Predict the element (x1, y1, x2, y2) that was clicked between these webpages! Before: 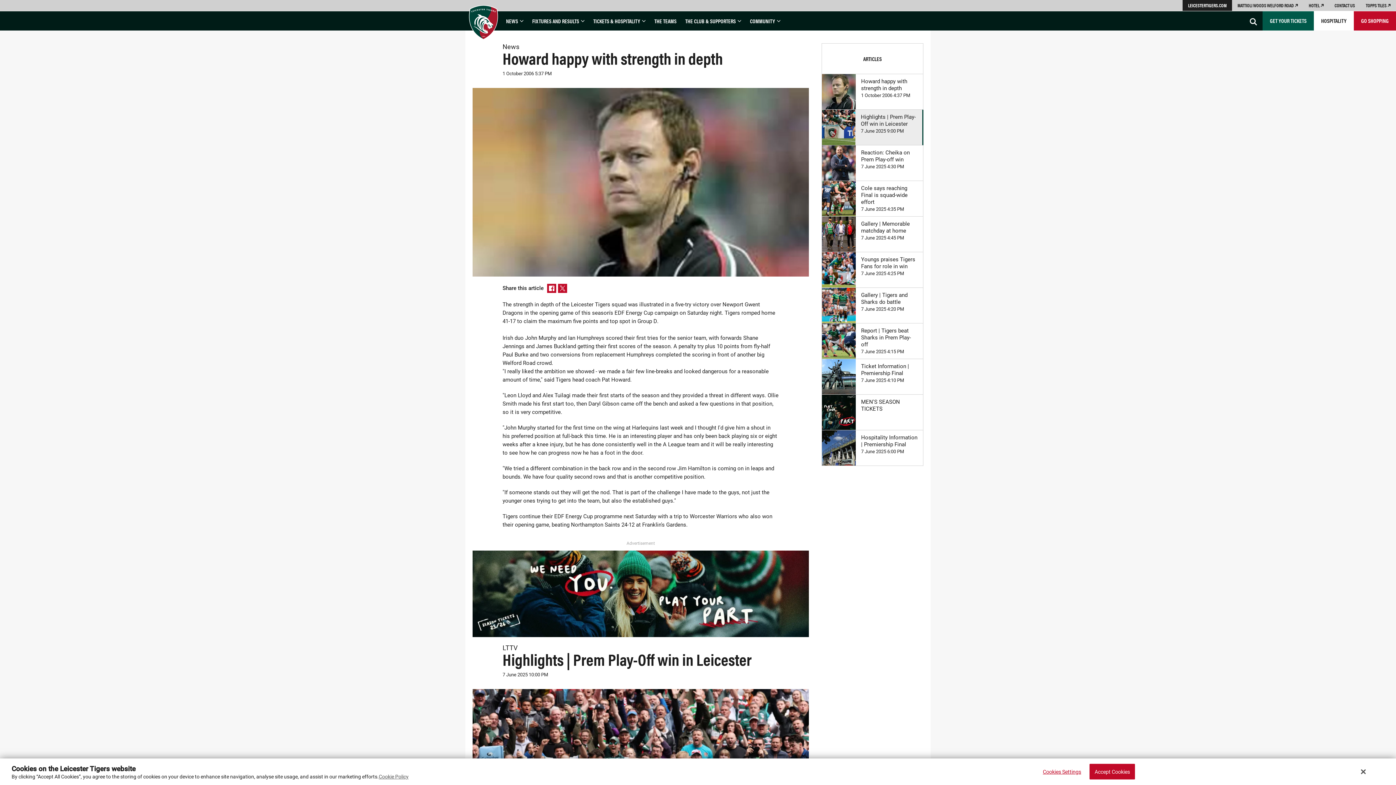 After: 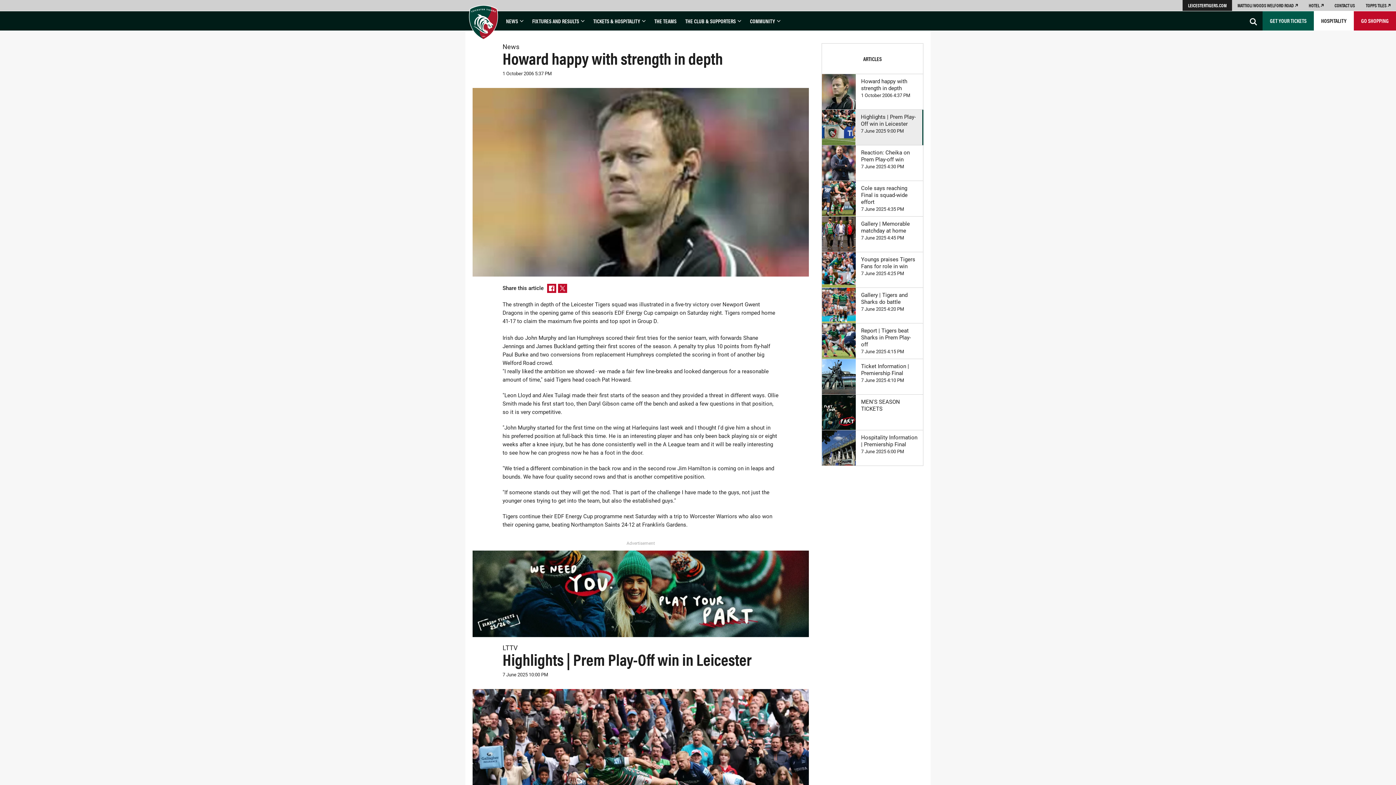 Action: label: Accept Cookies bbox: (1089, 764, 1135, 779)